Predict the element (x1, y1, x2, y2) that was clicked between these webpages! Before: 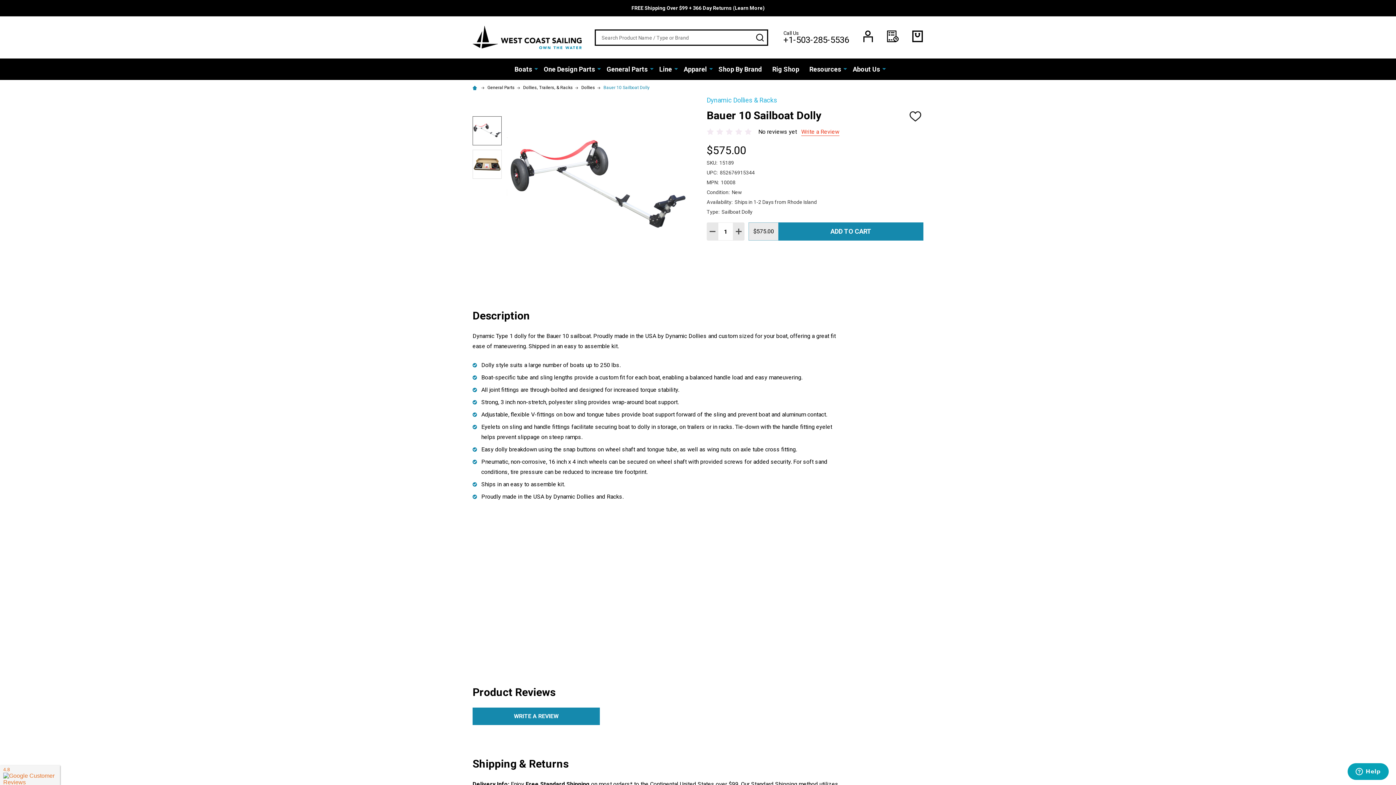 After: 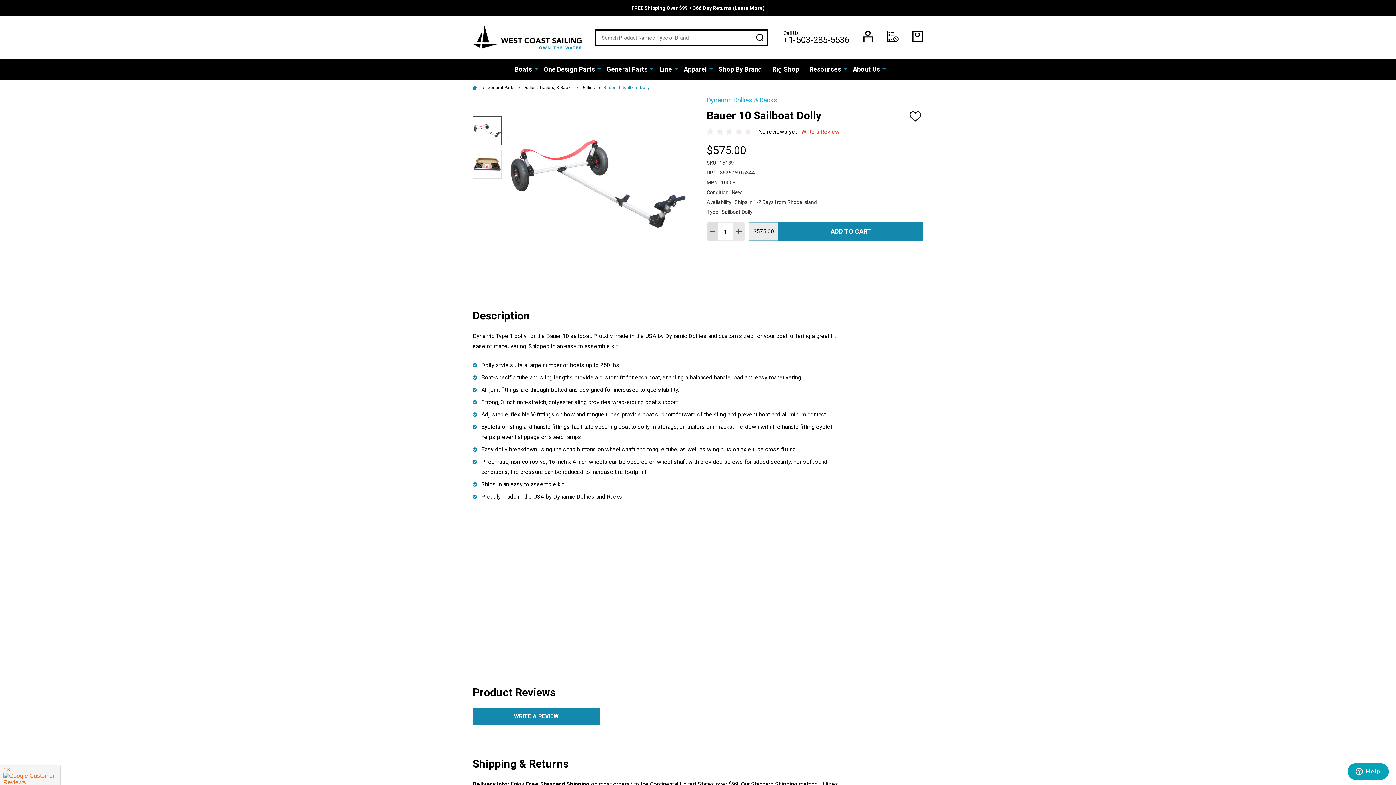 Action: label: DECREASE QUANTITY: bbox: (706, 222, 718, 240)